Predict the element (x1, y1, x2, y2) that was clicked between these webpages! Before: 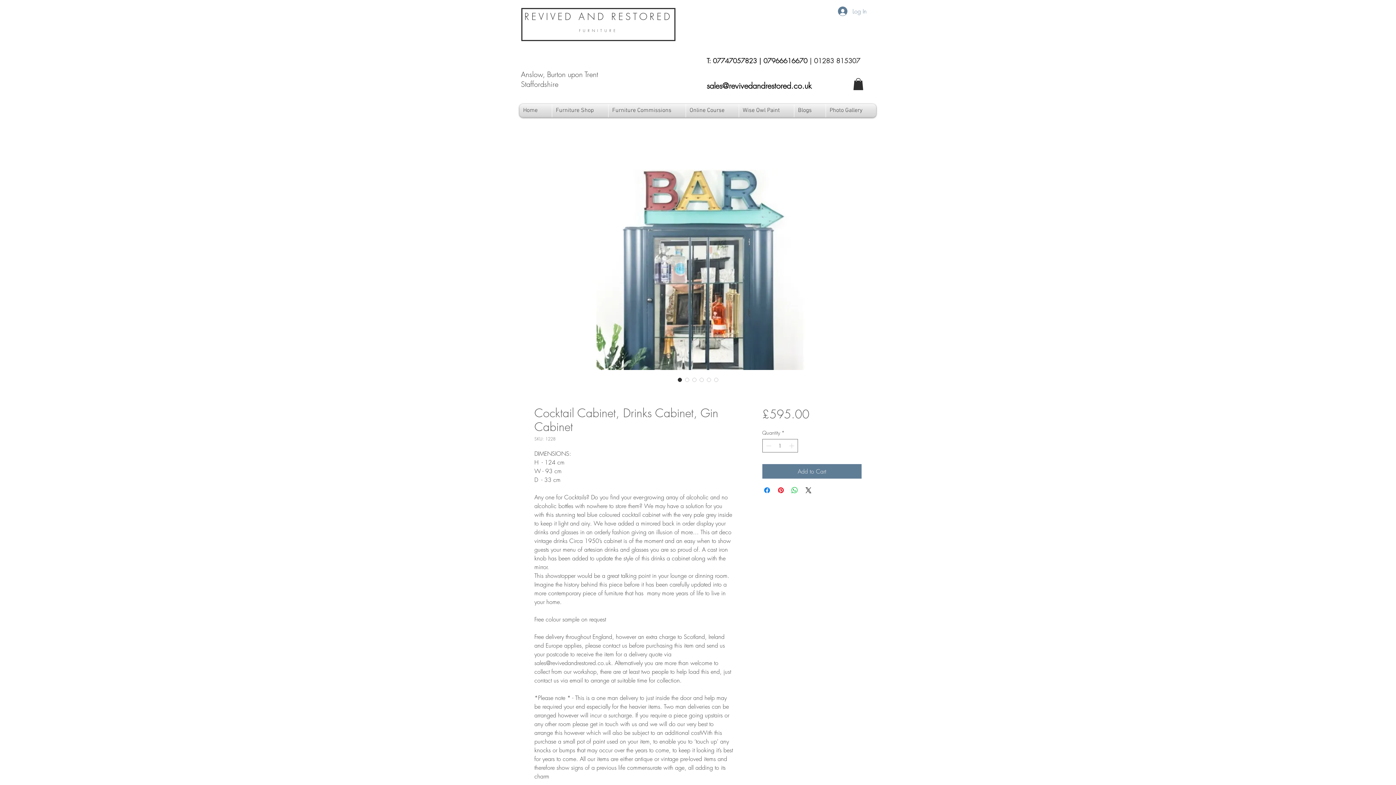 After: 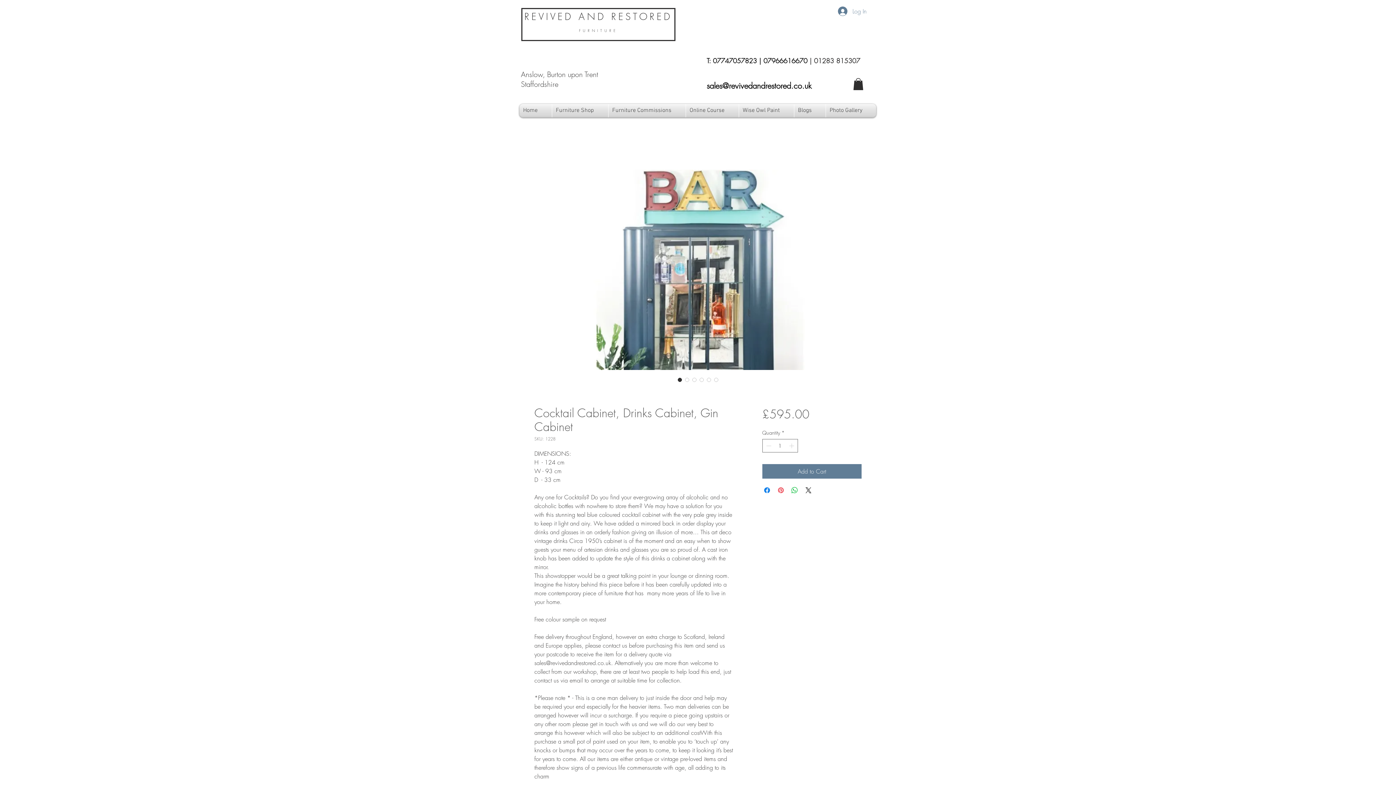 Action: label: Pin on Pinterest bbox: (776, 486, 785, 494)